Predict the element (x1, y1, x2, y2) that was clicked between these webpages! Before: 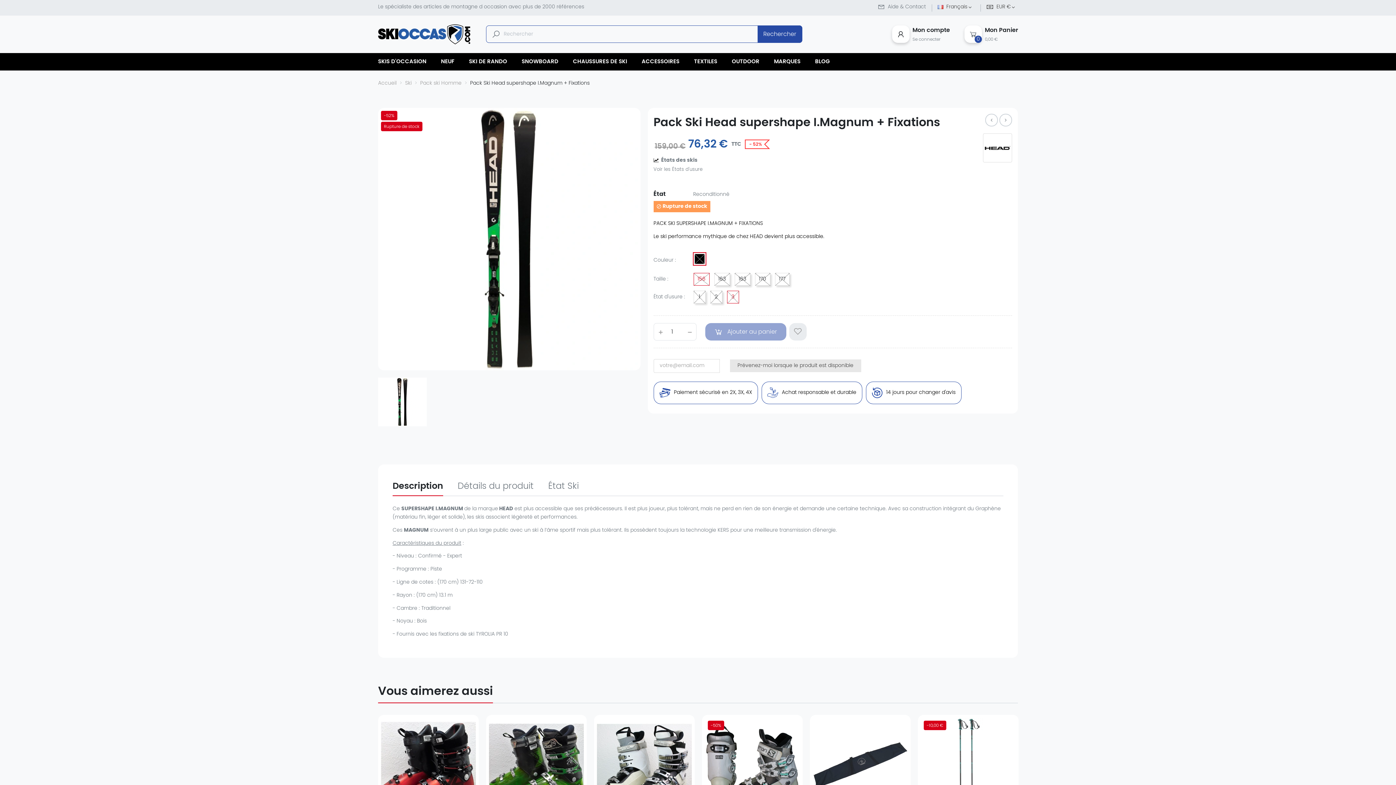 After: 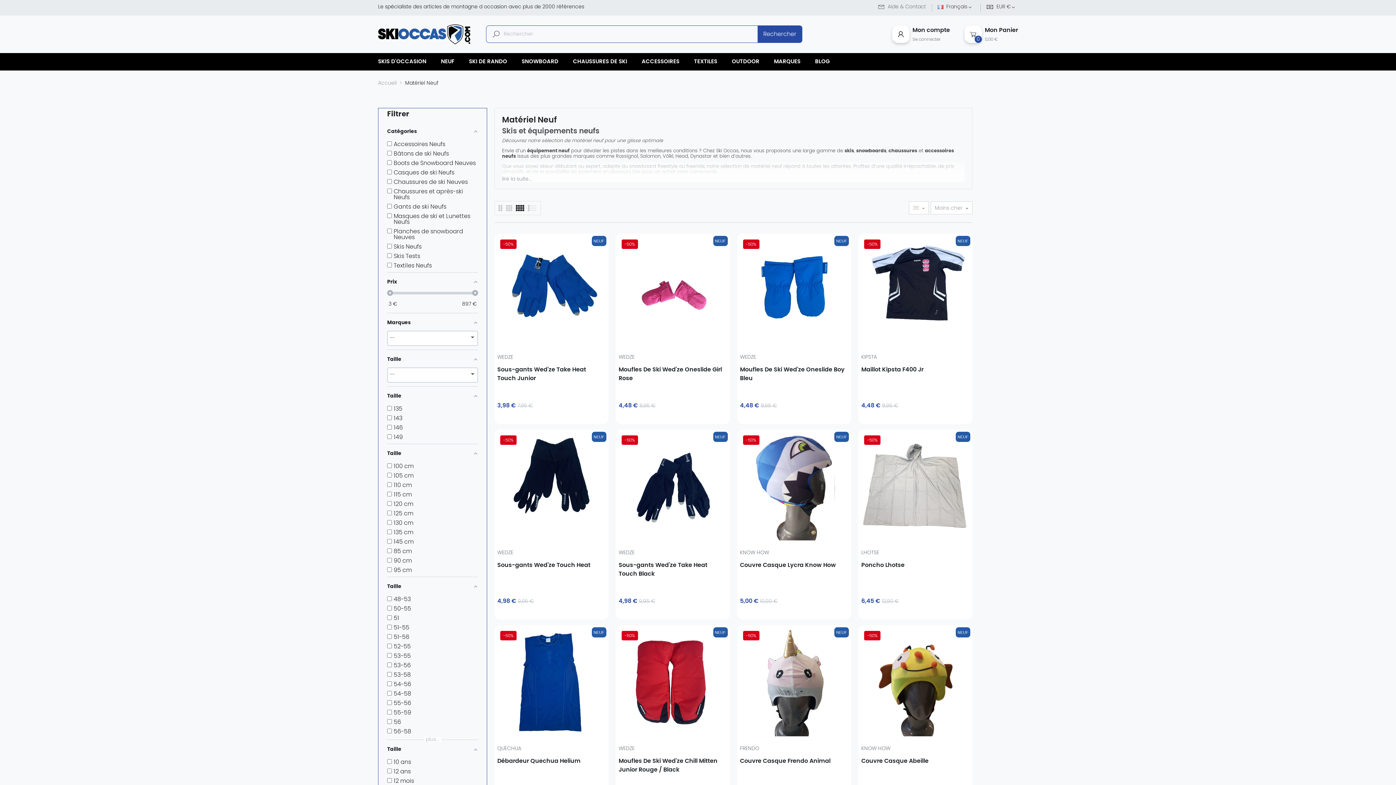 Action: label: NEUF bbox: (433, 53, 461, 70)